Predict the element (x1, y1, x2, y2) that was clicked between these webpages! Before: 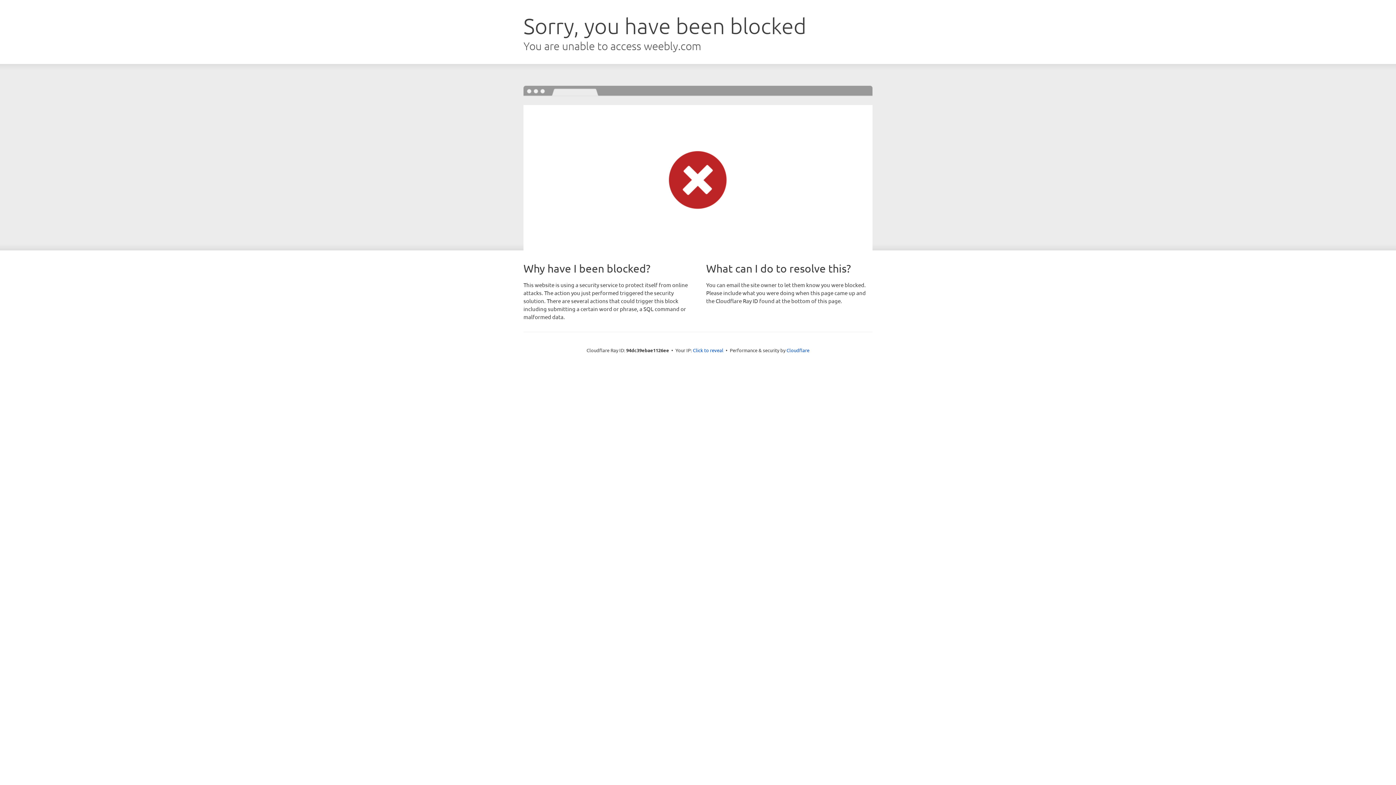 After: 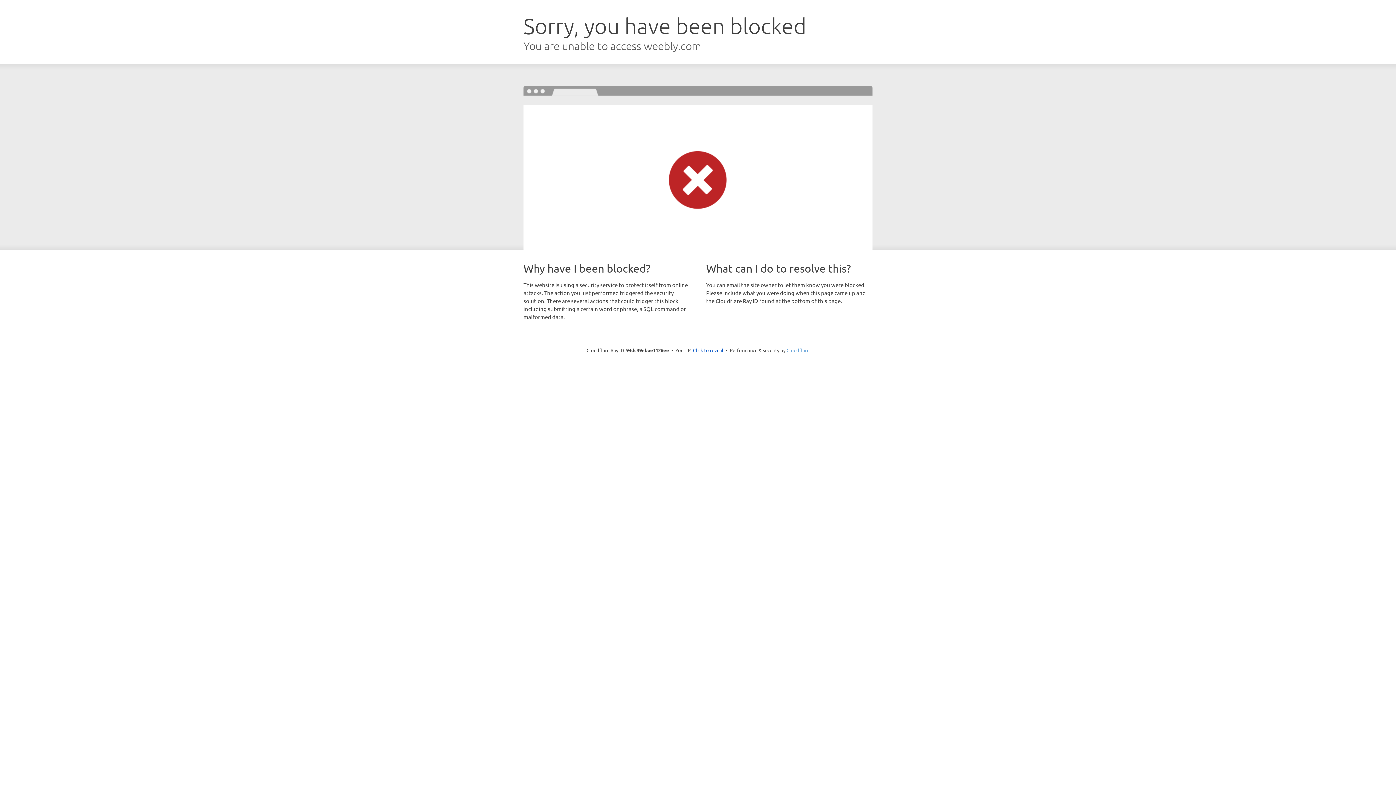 Action: bbox: (786, 347, 809, 353) label: Cloudflare